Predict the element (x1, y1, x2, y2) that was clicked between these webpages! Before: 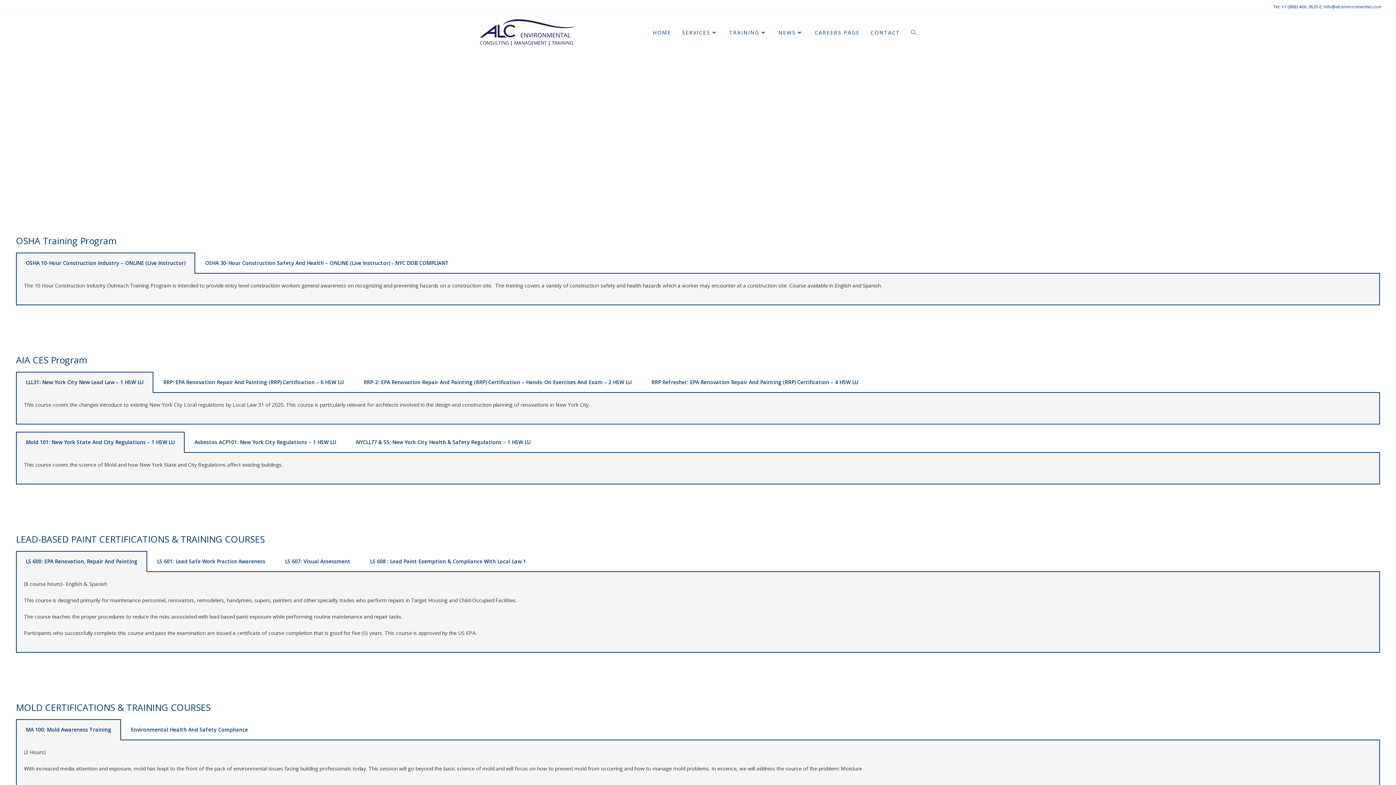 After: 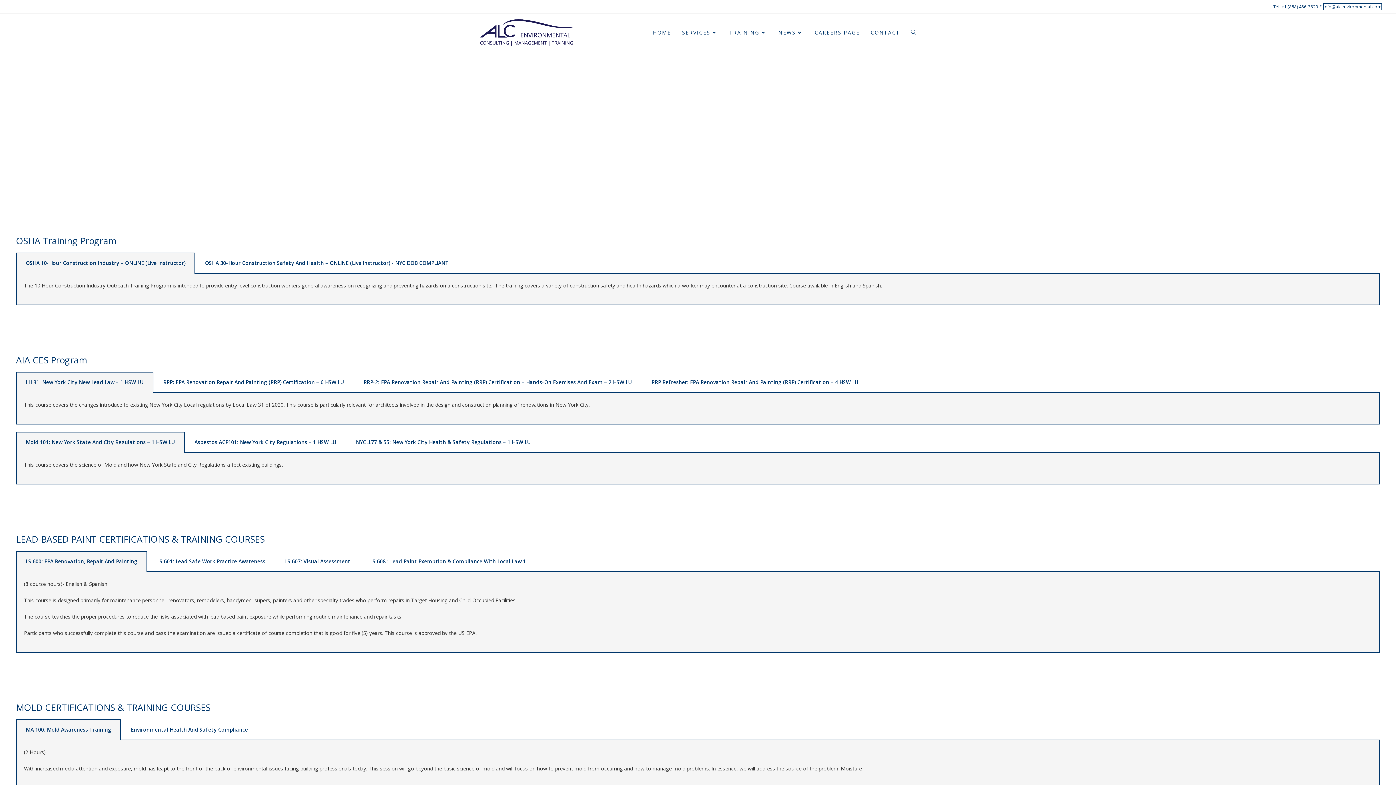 Action: bbox: (1324, 3, 1381, 9) label: info@alcenvironmental.com